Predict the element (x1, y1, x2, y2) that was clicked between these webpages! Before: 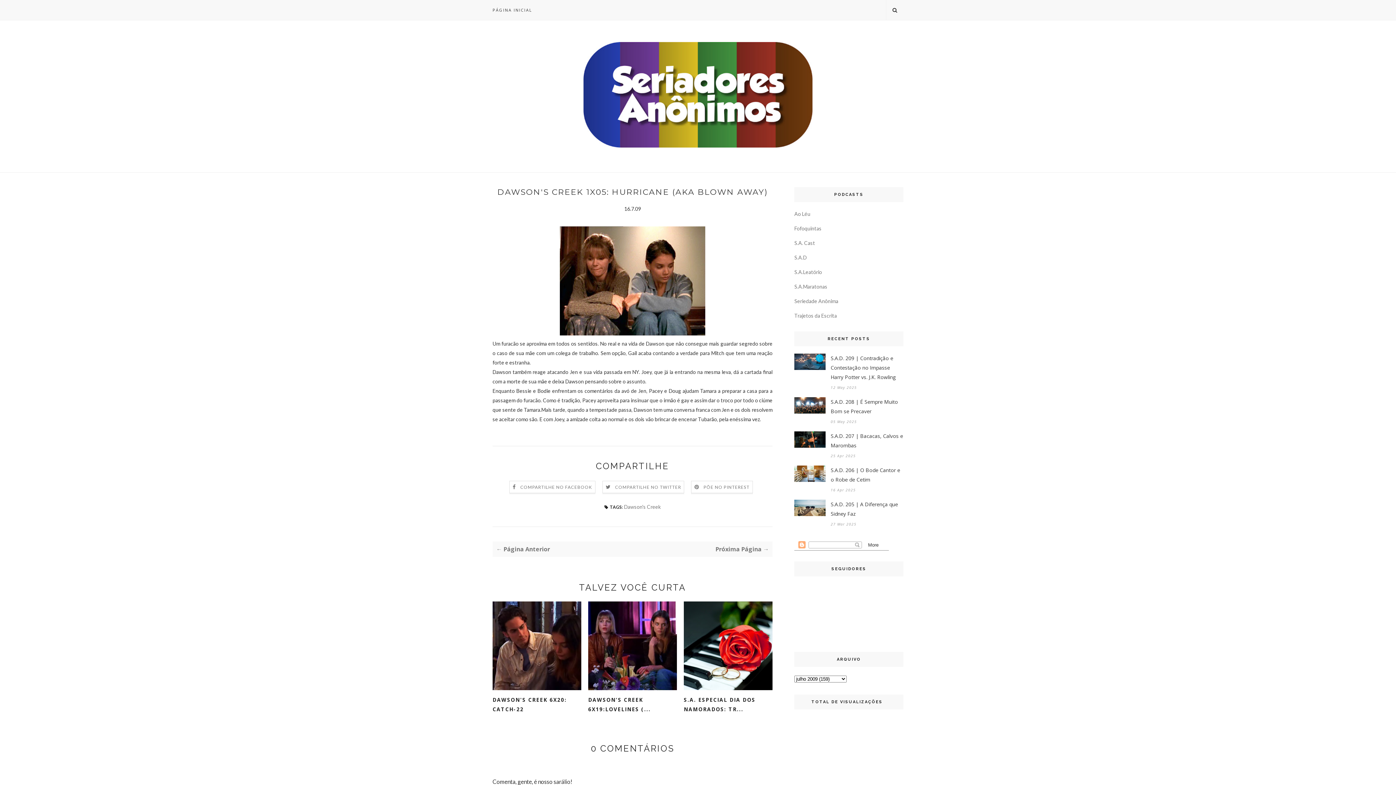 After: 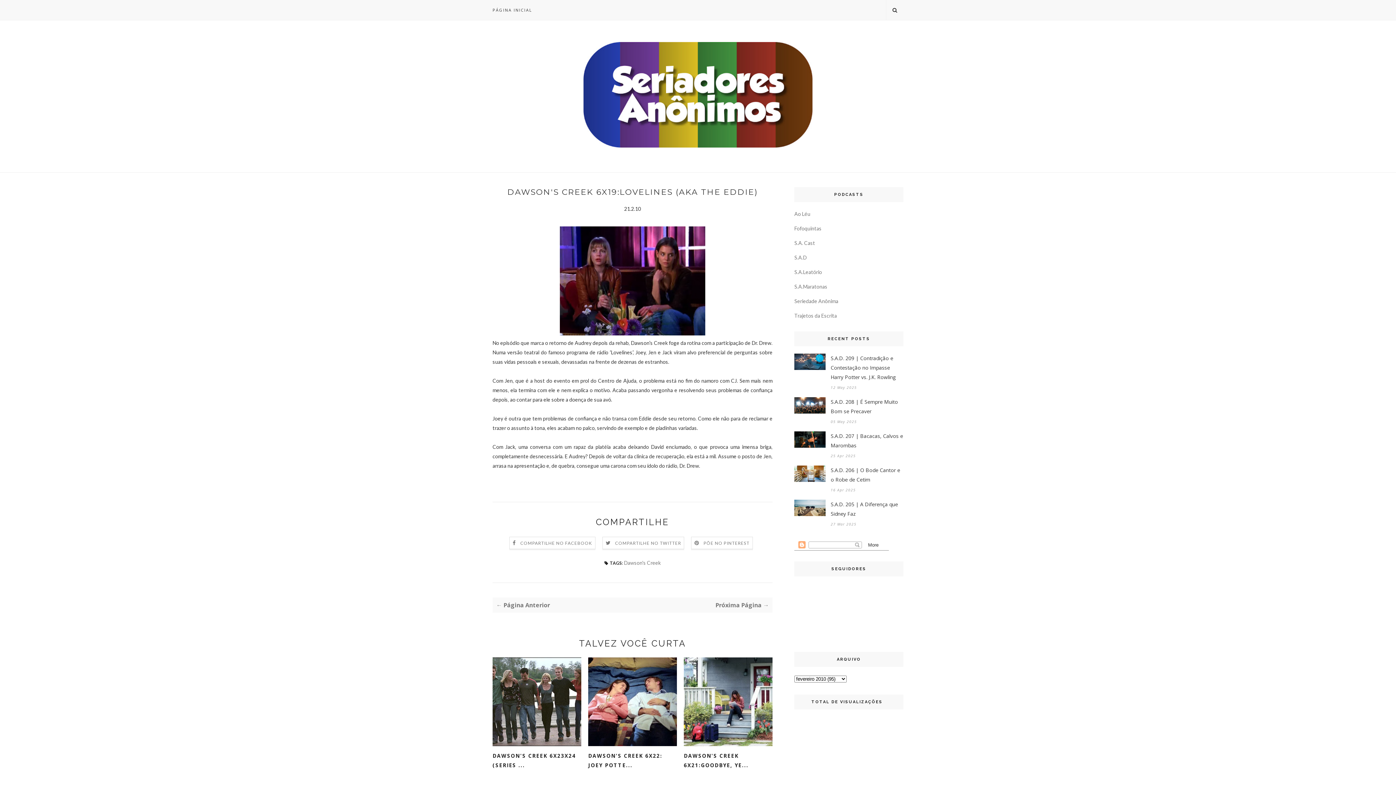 Action: bbox: (588, 687, 677, 693)